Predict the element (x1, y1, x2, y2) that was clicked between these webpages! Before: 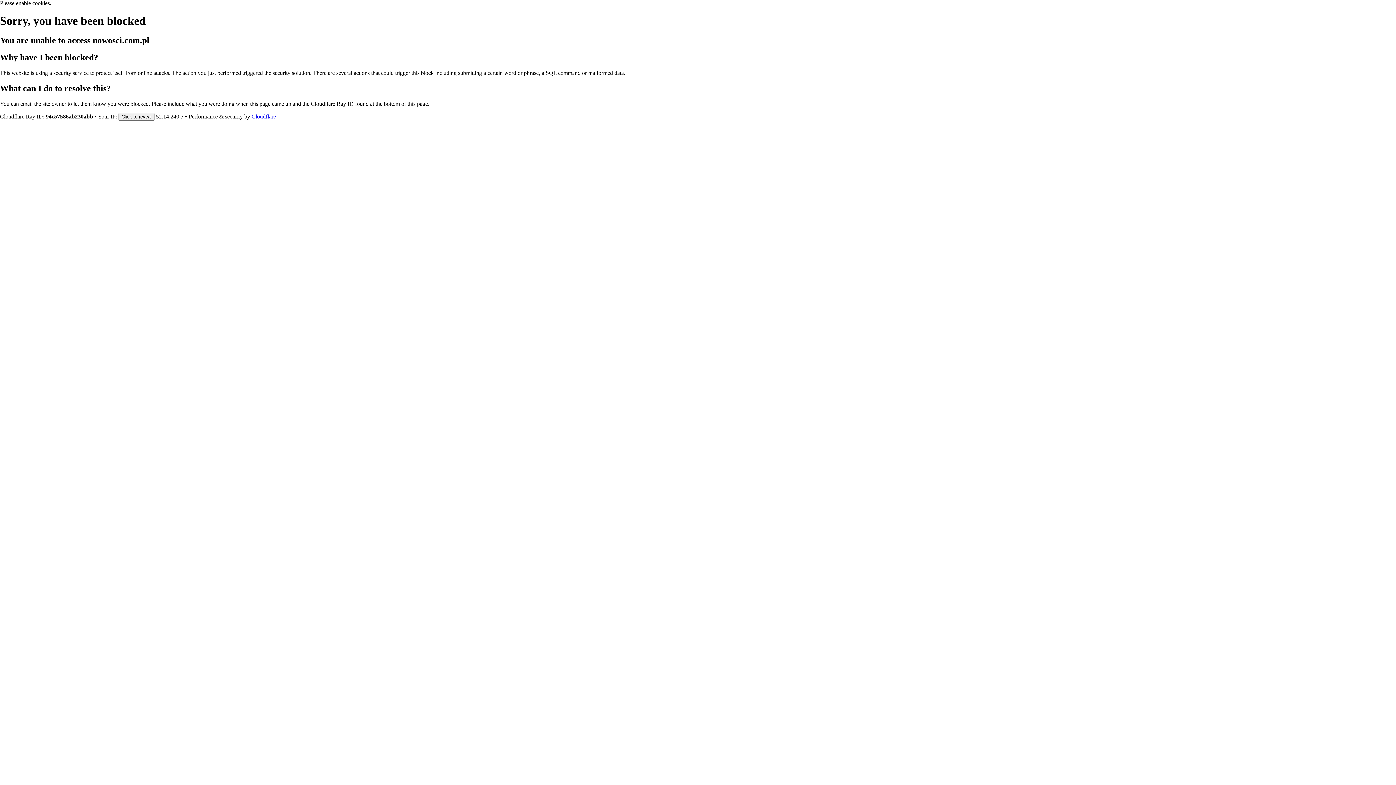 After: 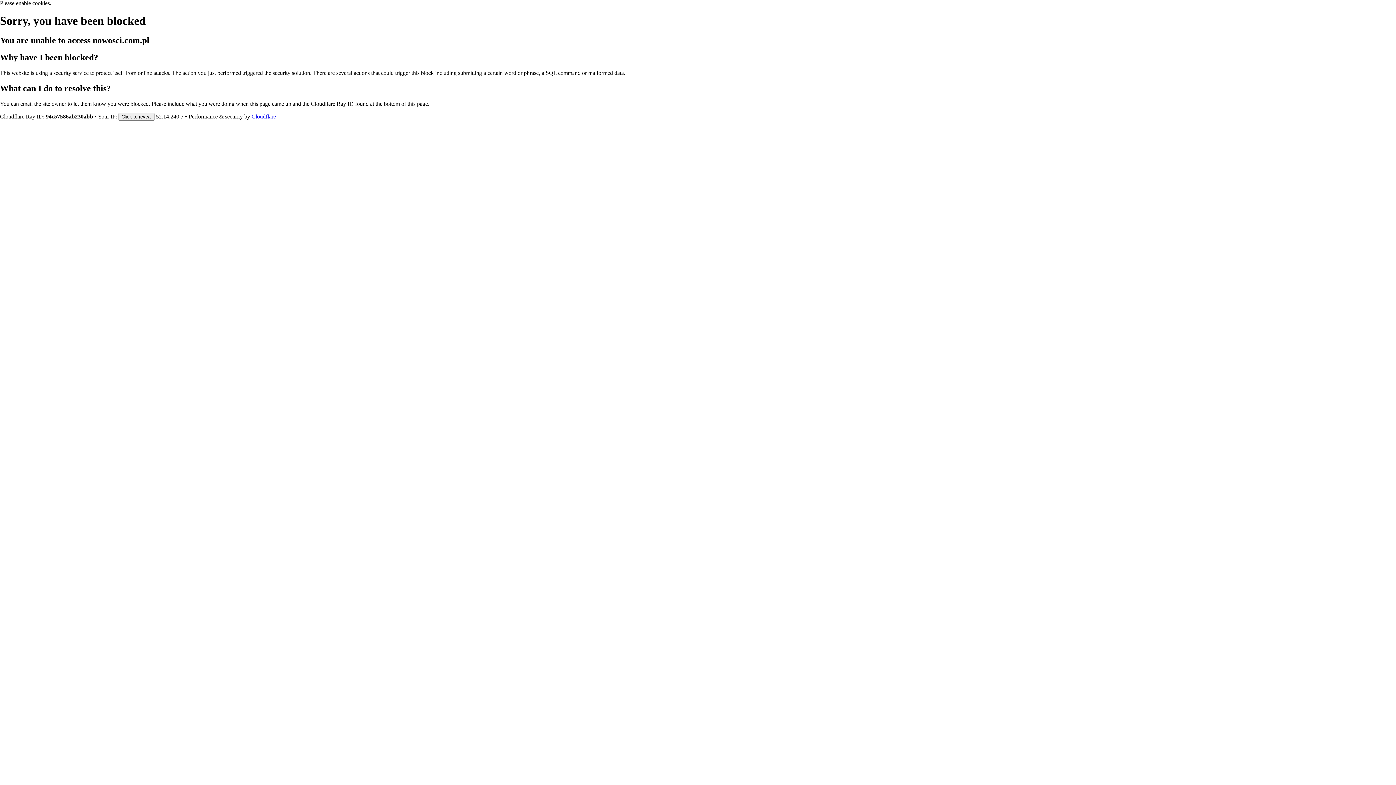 Action: label: Cloudflare bbox: (251, 113, 276, 119)